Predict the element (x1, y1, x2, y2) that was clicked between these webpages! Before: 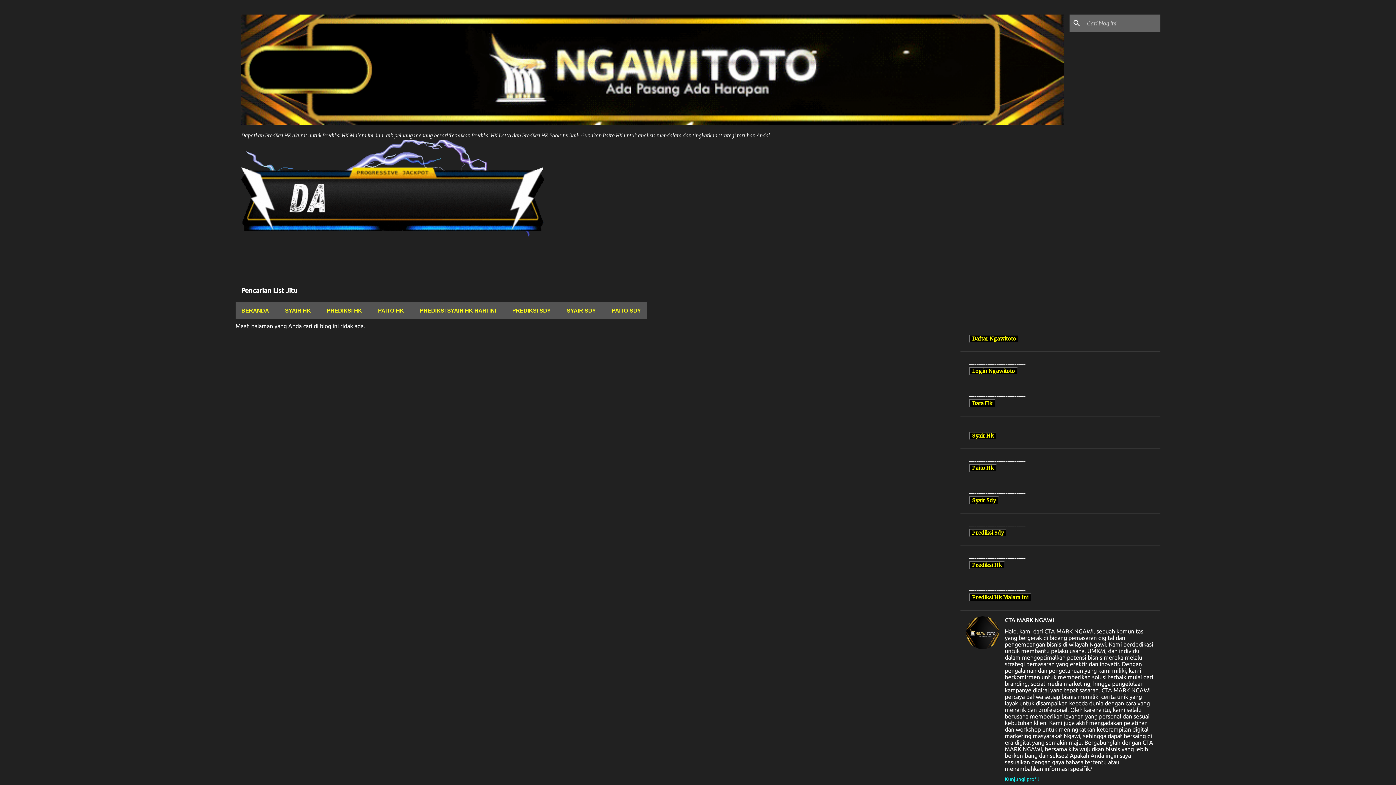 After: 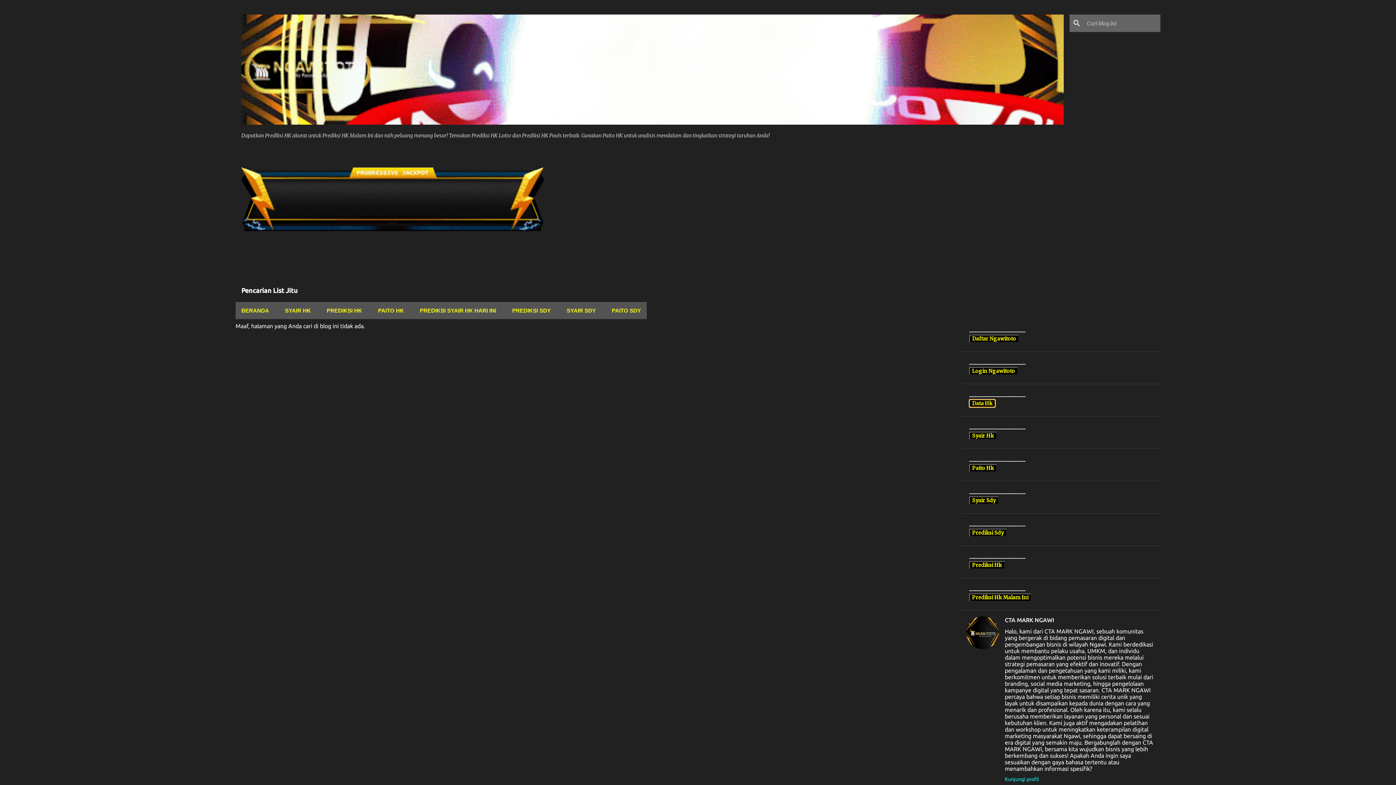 Action: label: Data Hk bbox: (969, 399, 995, 407)